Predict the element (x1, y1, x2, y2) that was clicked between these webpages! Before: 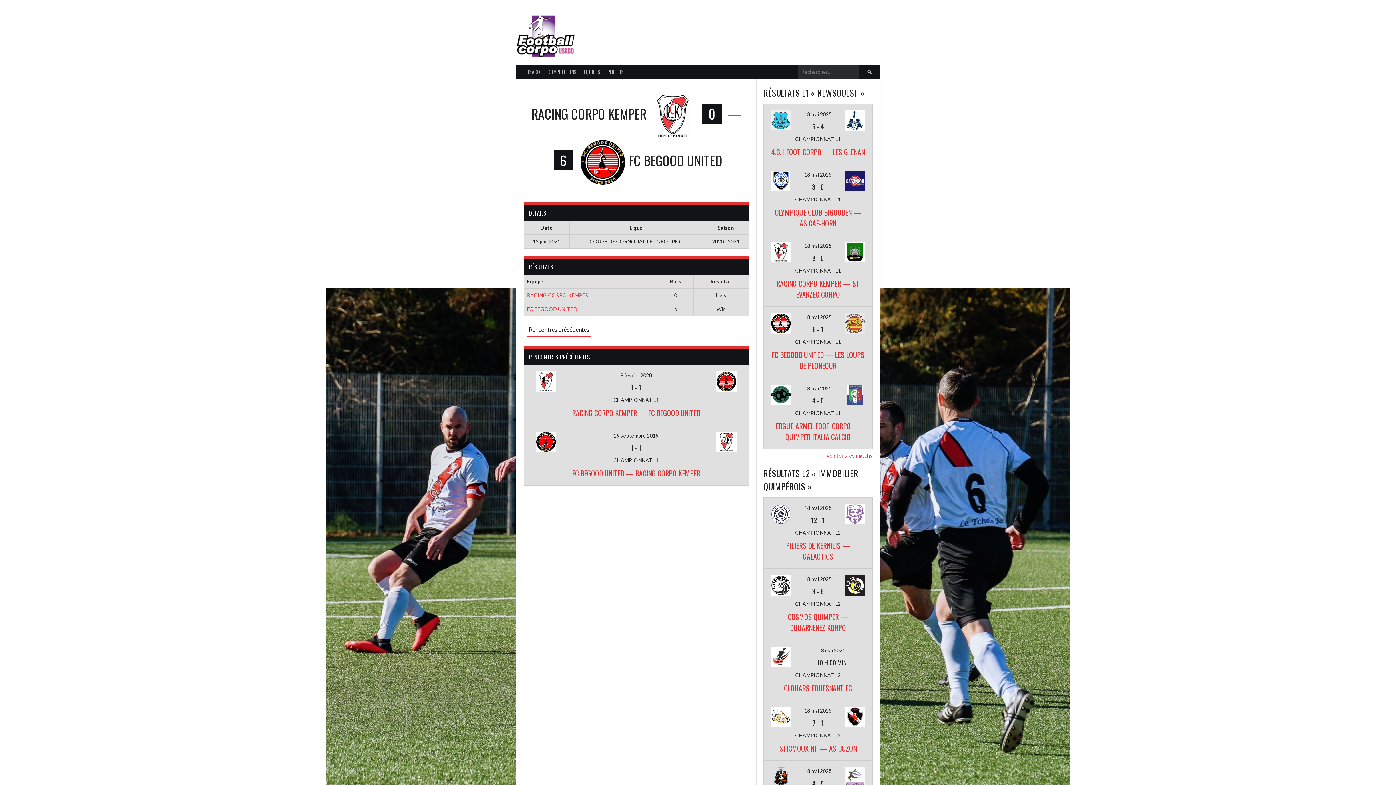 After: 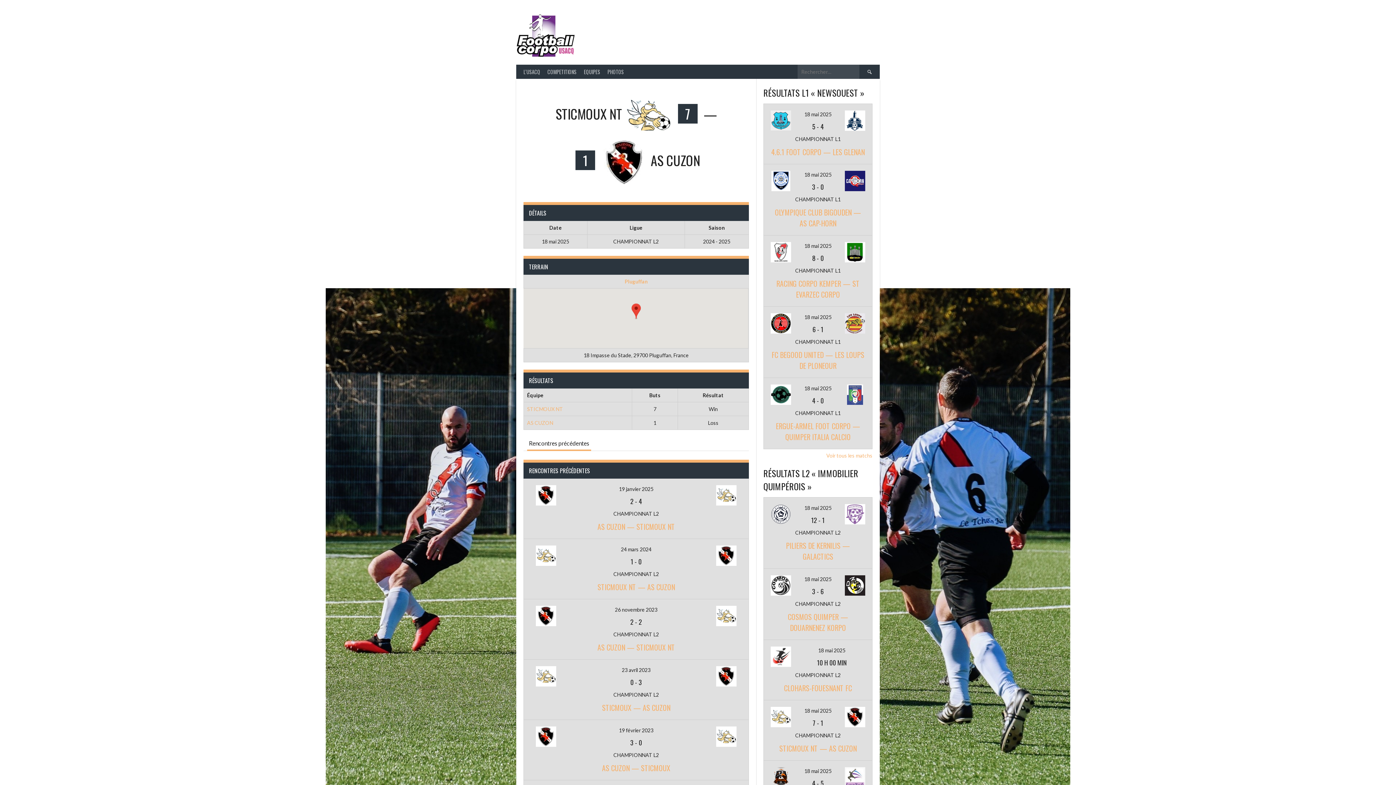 Action: label: 7 - 1 bbox: (812, 718, 823, 728)